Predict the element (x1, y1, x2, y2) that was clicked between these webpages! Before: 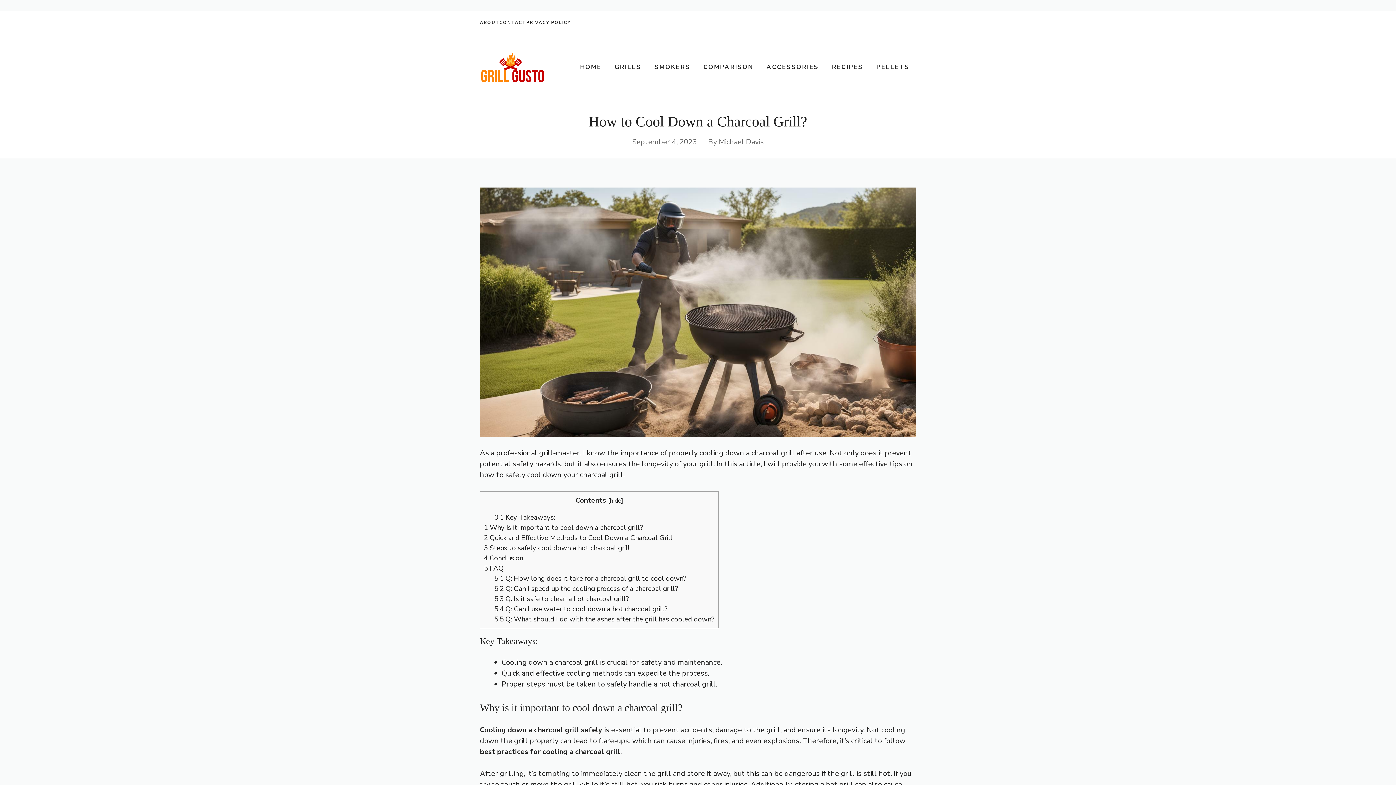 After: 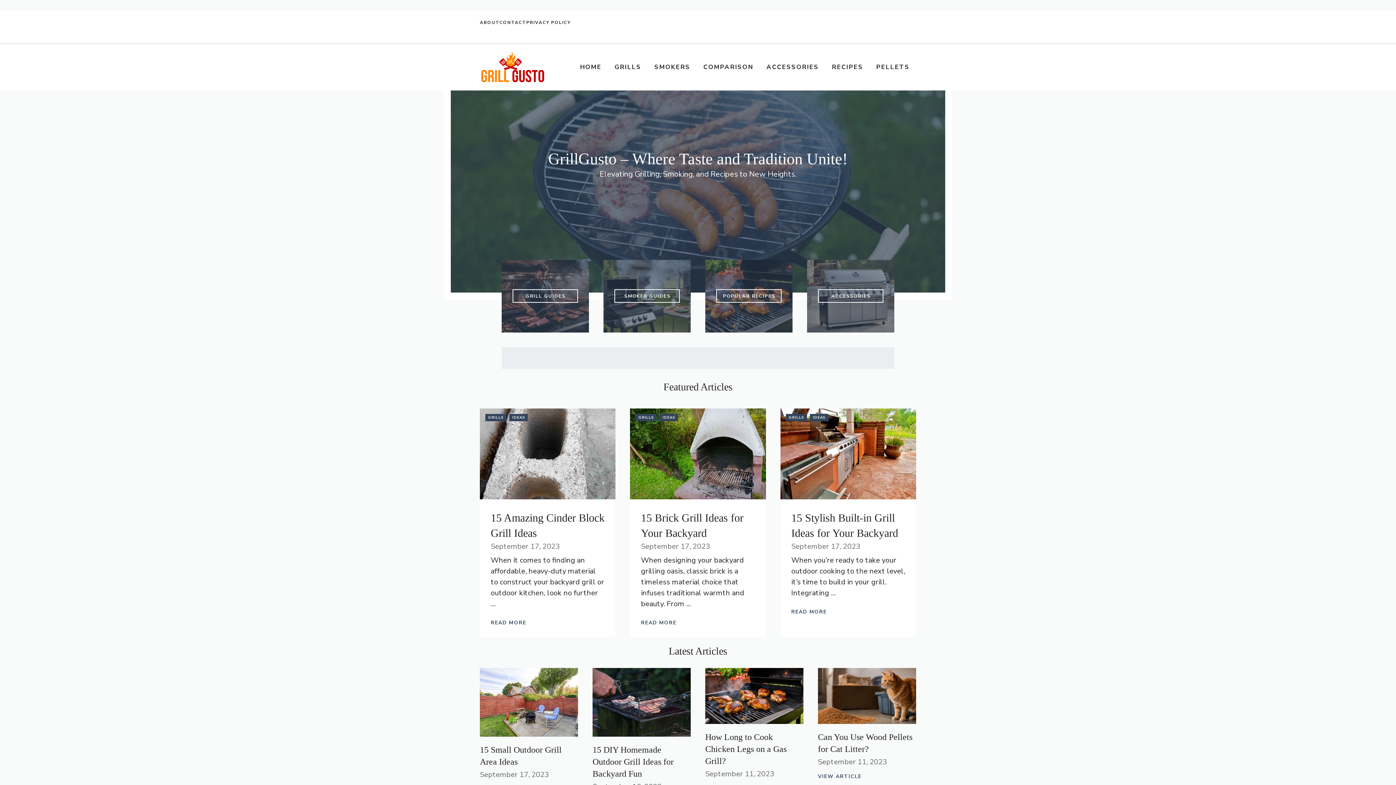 Action: bbox: (480, 61, 545, 71)